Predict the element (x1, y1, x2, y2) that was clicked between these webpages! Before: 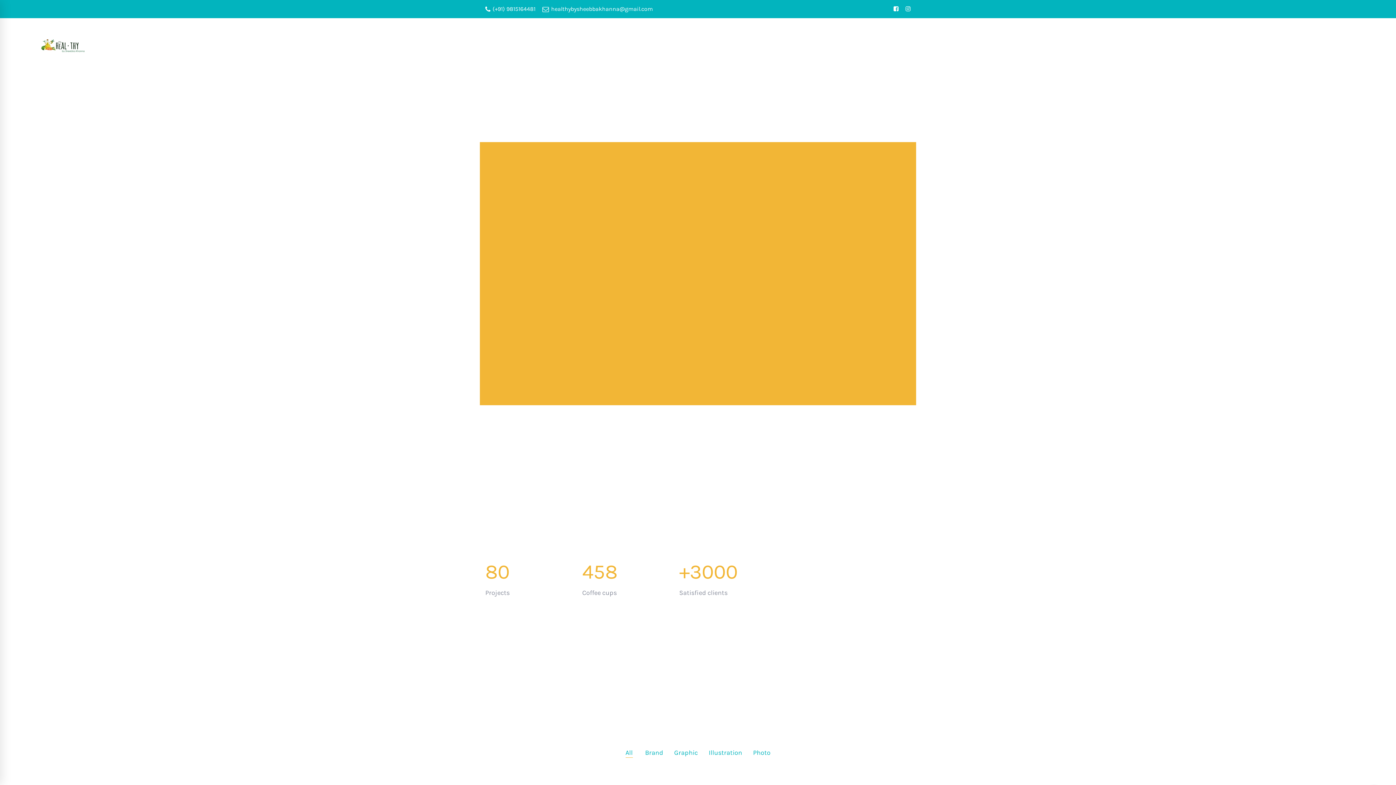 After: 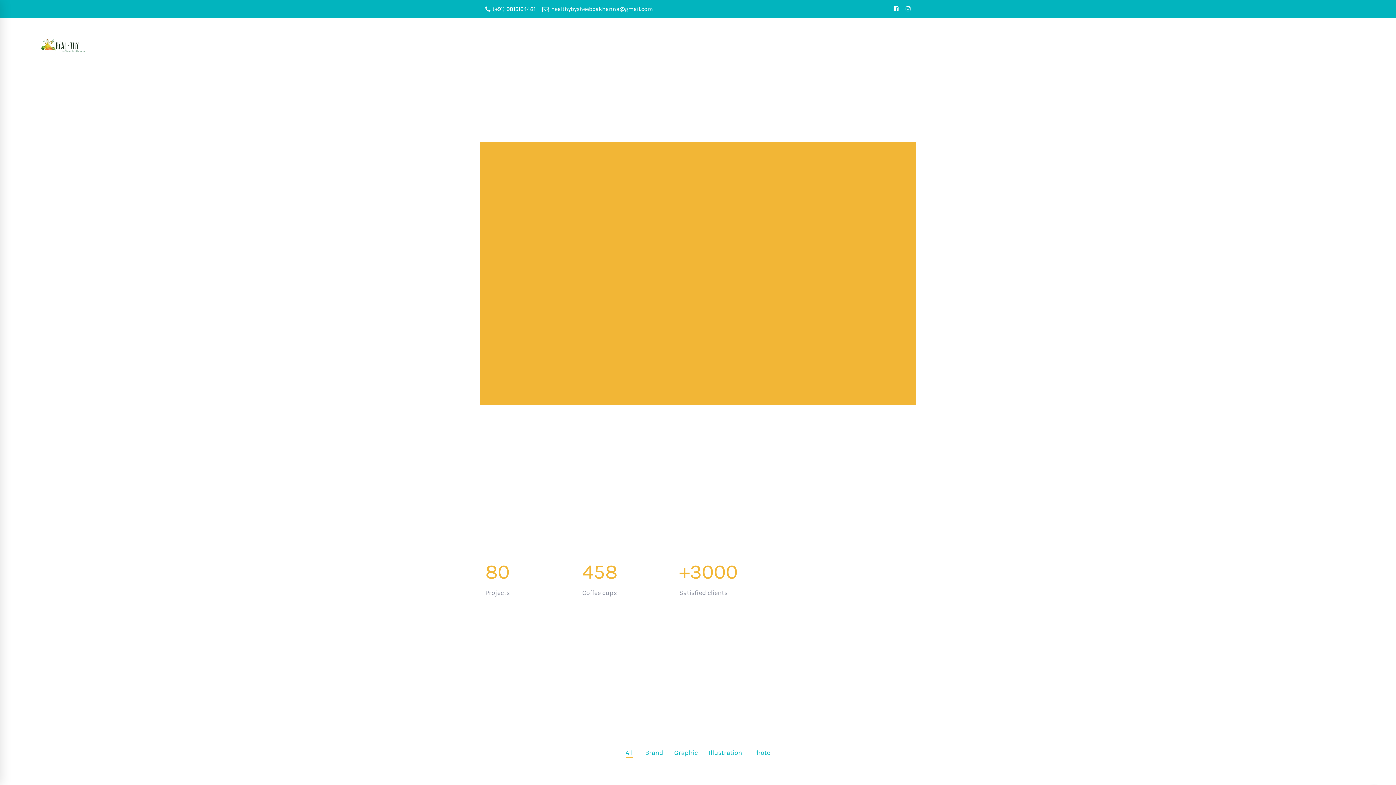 Action: bbox: (905, 4, 910, 14)